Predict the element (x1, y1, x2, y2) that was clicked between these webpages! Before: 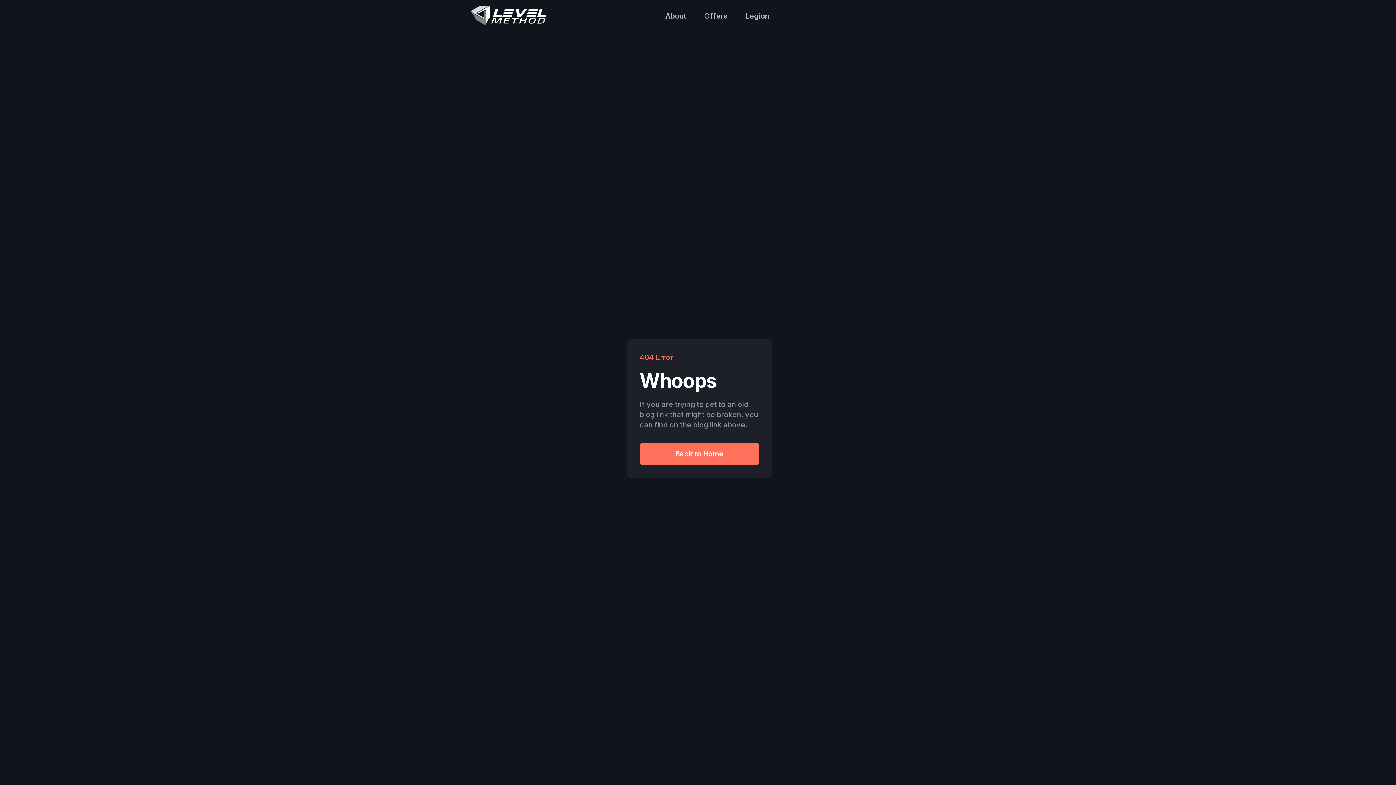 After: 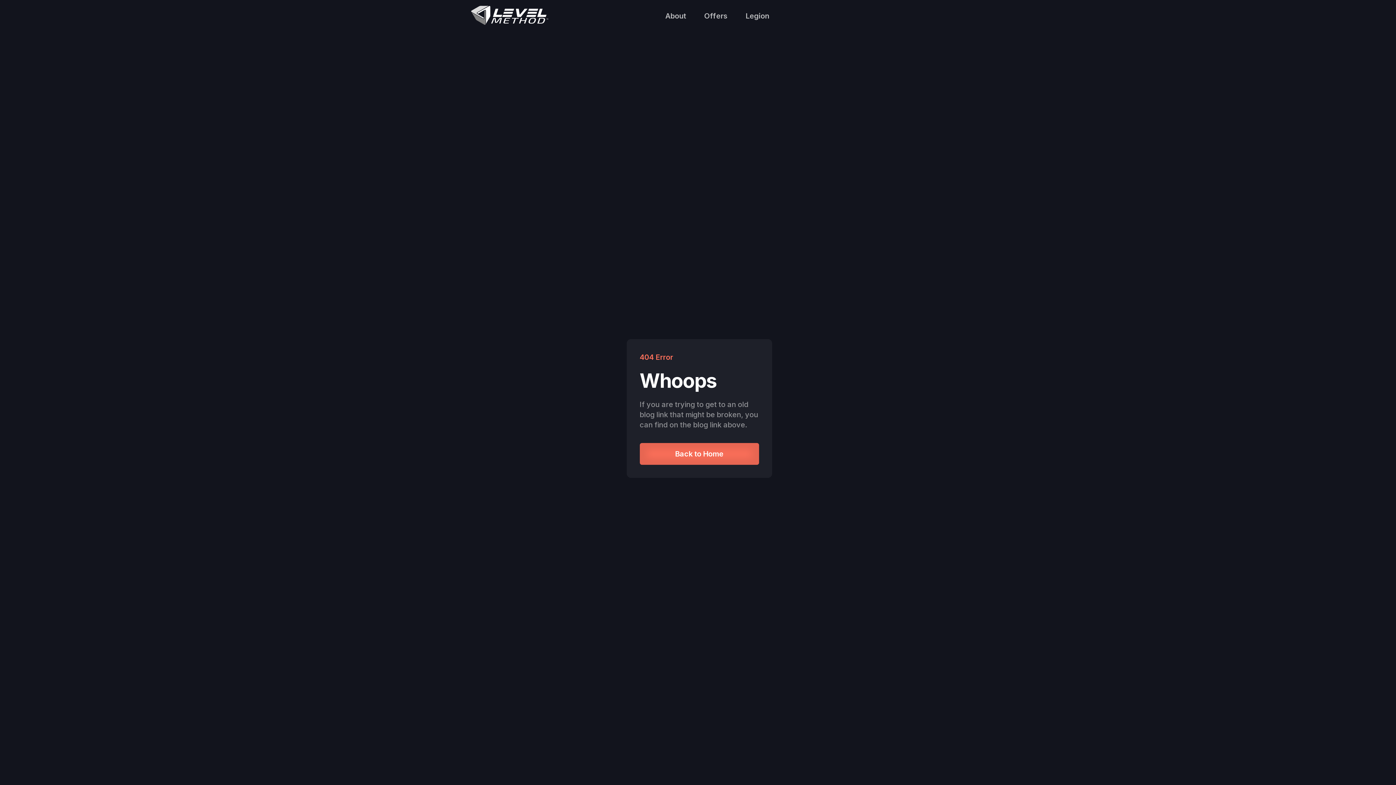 Action: label: Back to Home bbox: (639, 443, 759, 464)